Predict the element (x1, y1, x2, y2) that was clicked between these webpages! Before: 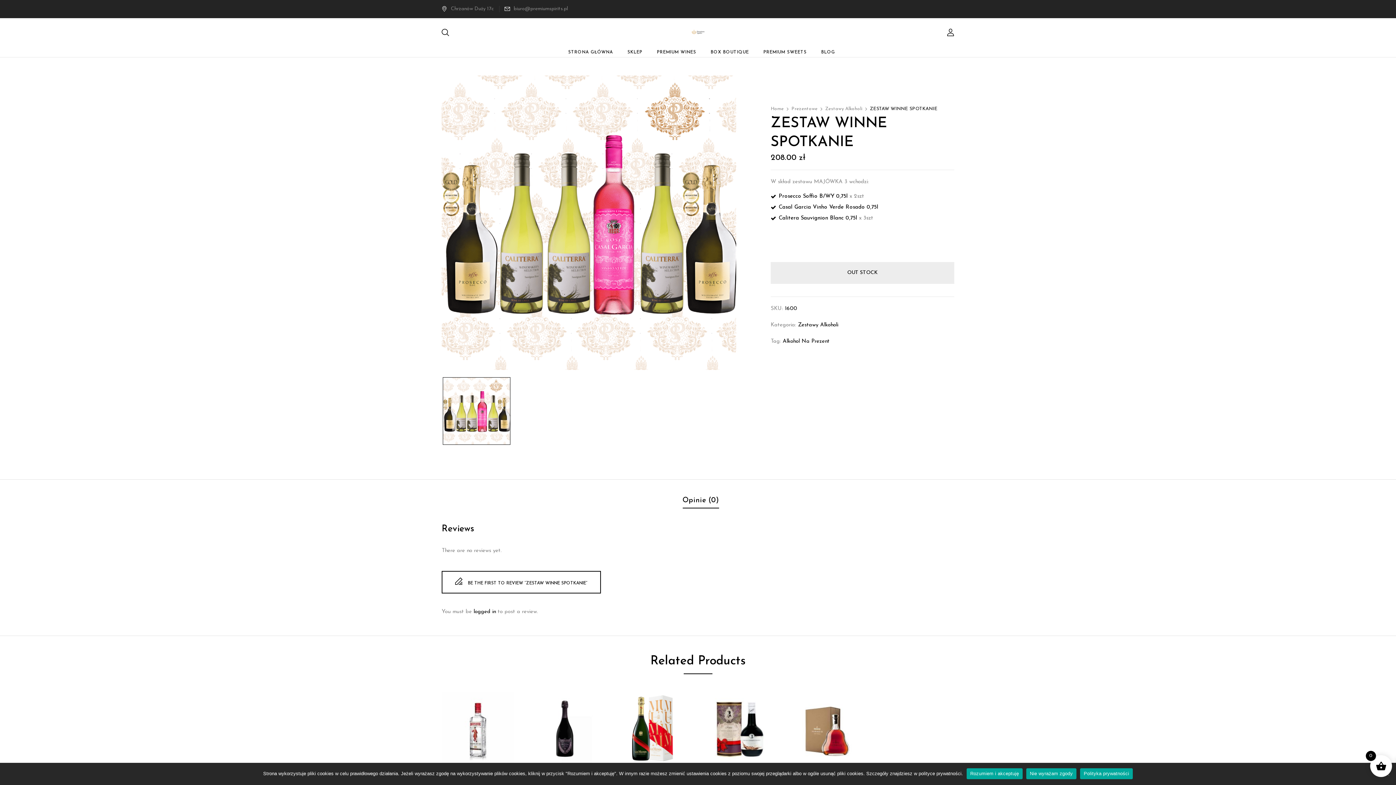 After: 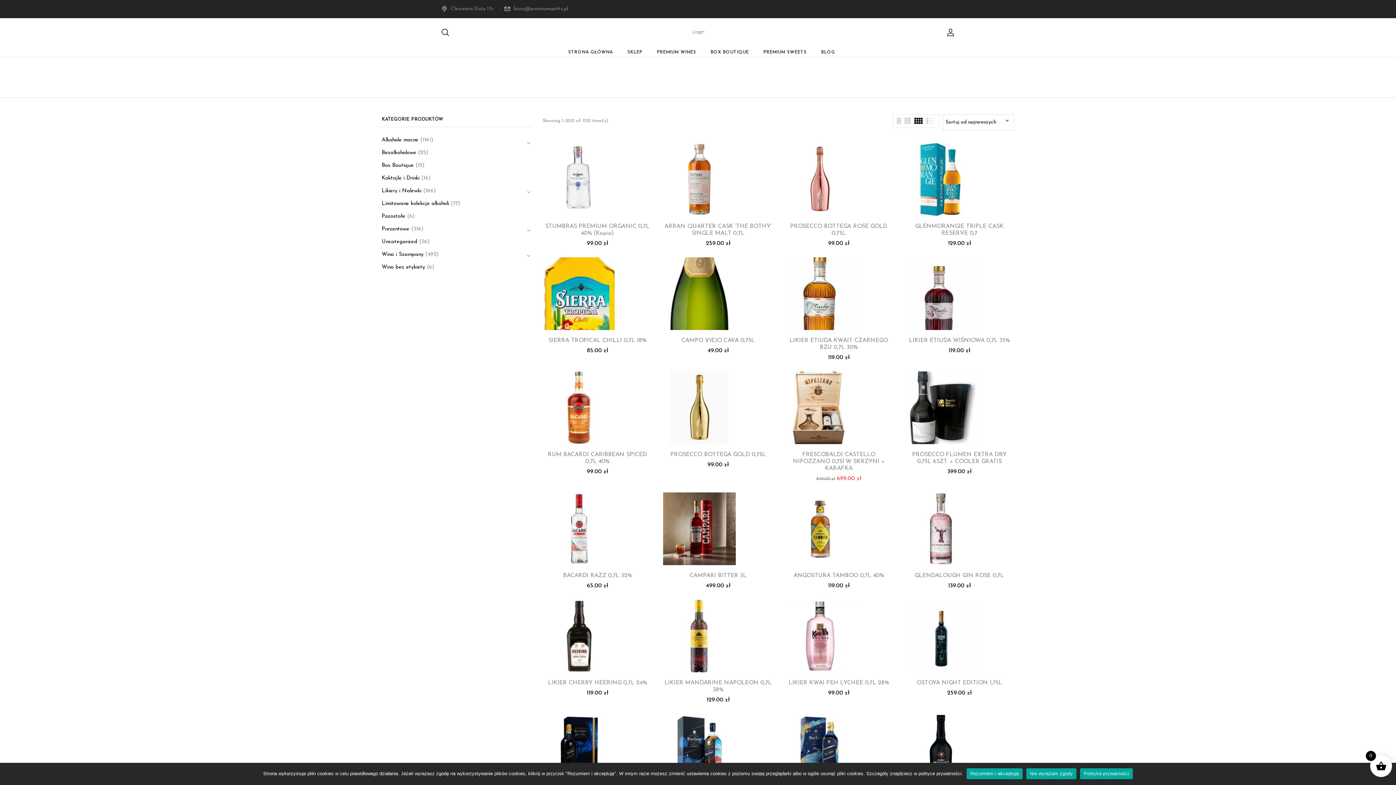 Action: label: Alkohol Na Prezent bbox: (782, 338, 829, 344)